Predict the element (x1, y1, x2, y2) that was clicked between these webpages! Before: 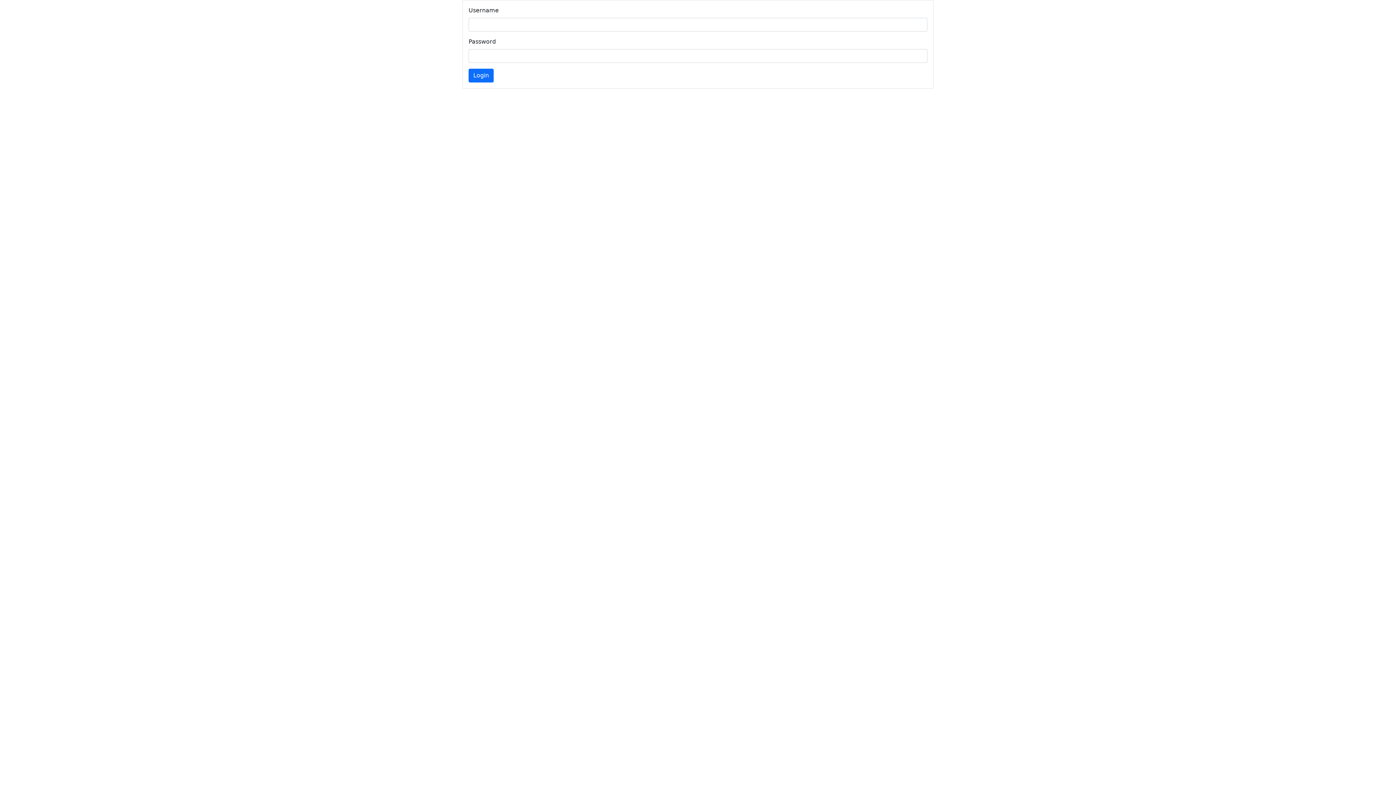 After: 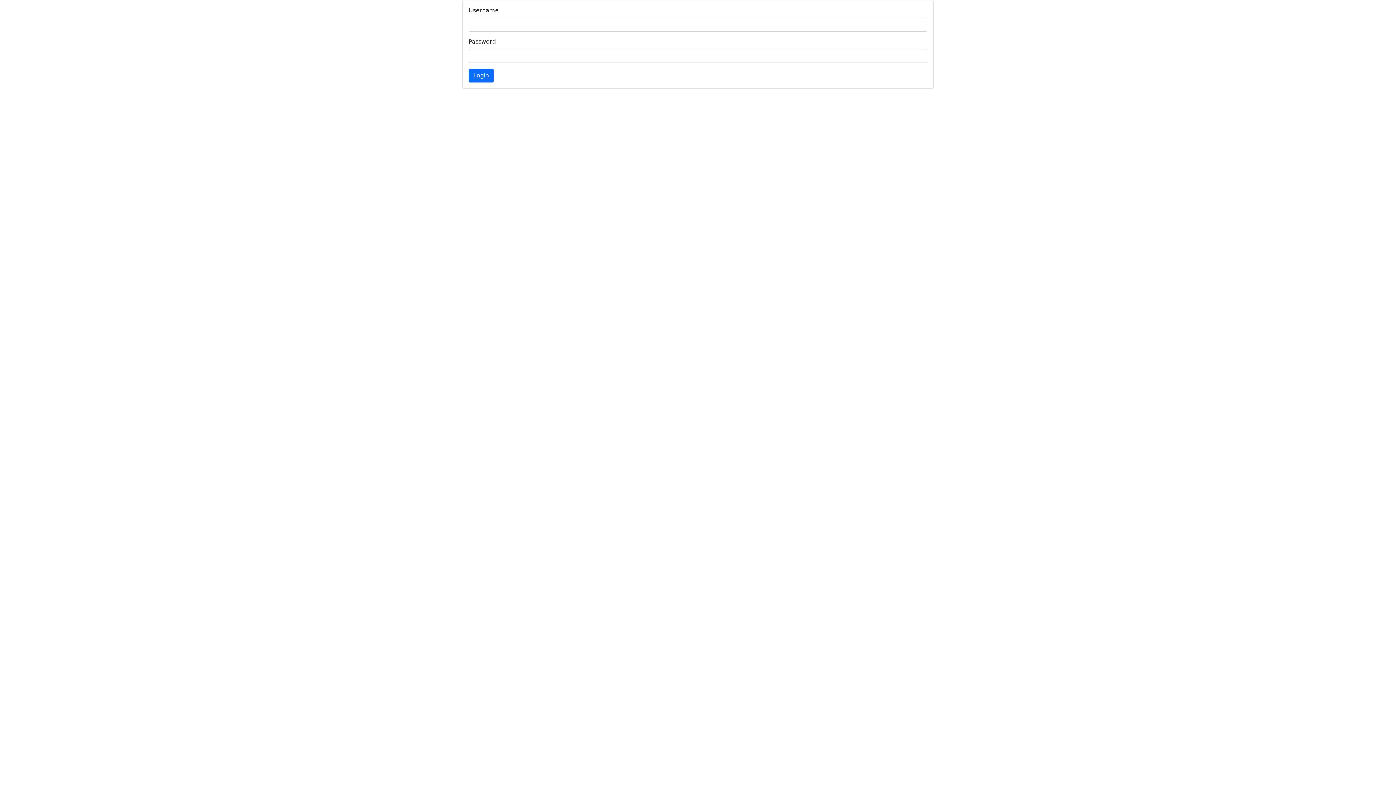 Action: bbox: (468, 68, 493, 82) label: Login